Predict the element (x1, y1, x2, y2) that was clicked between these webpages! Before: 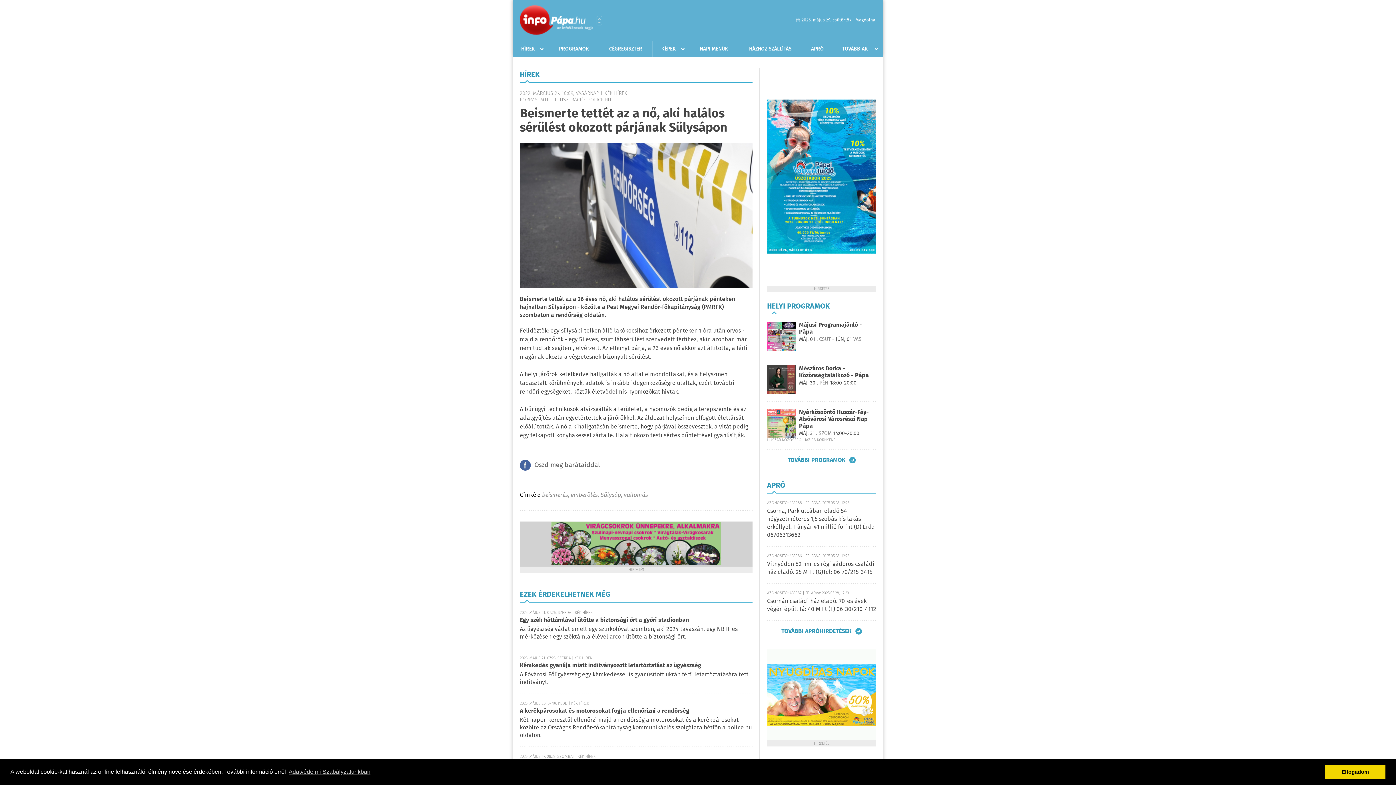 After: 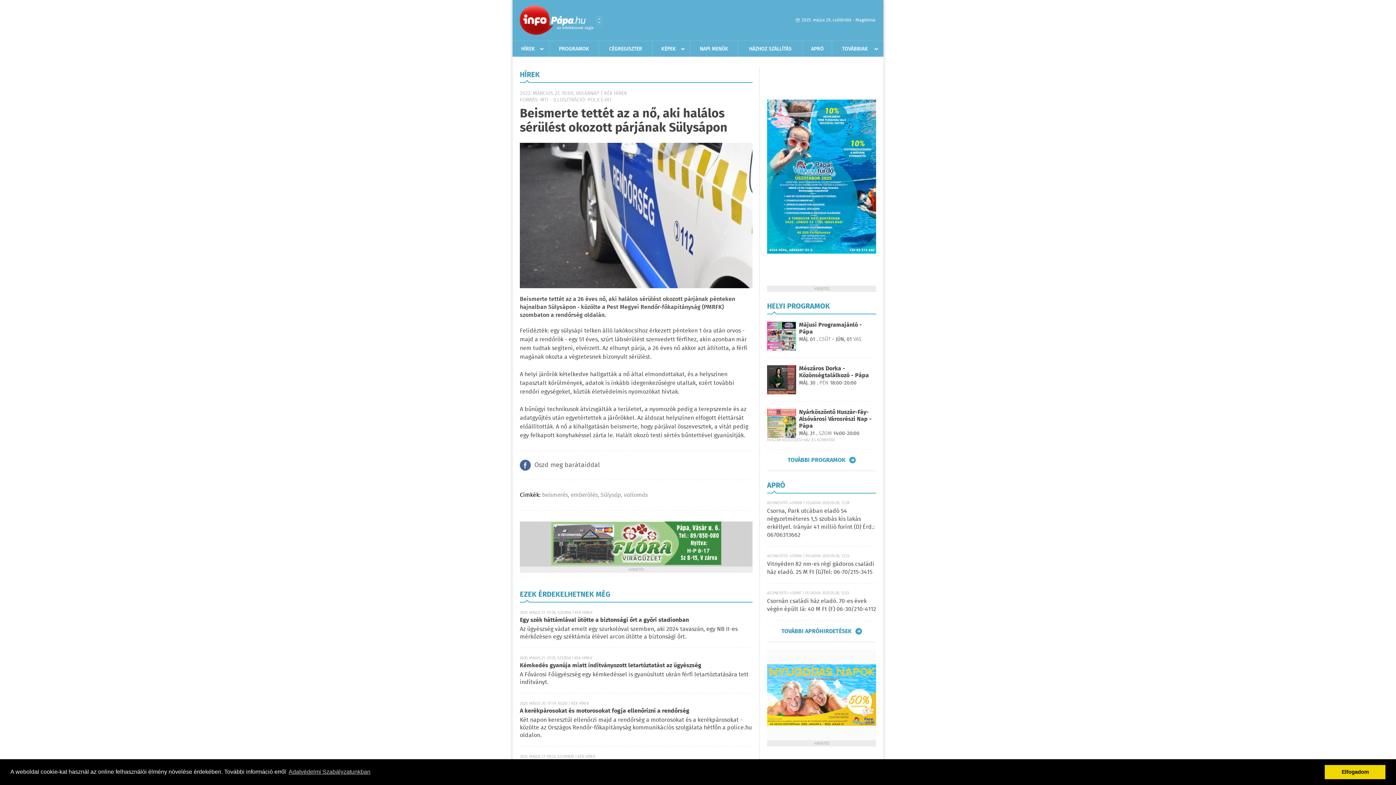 Action: bbox: (767, 279, 876, 288)